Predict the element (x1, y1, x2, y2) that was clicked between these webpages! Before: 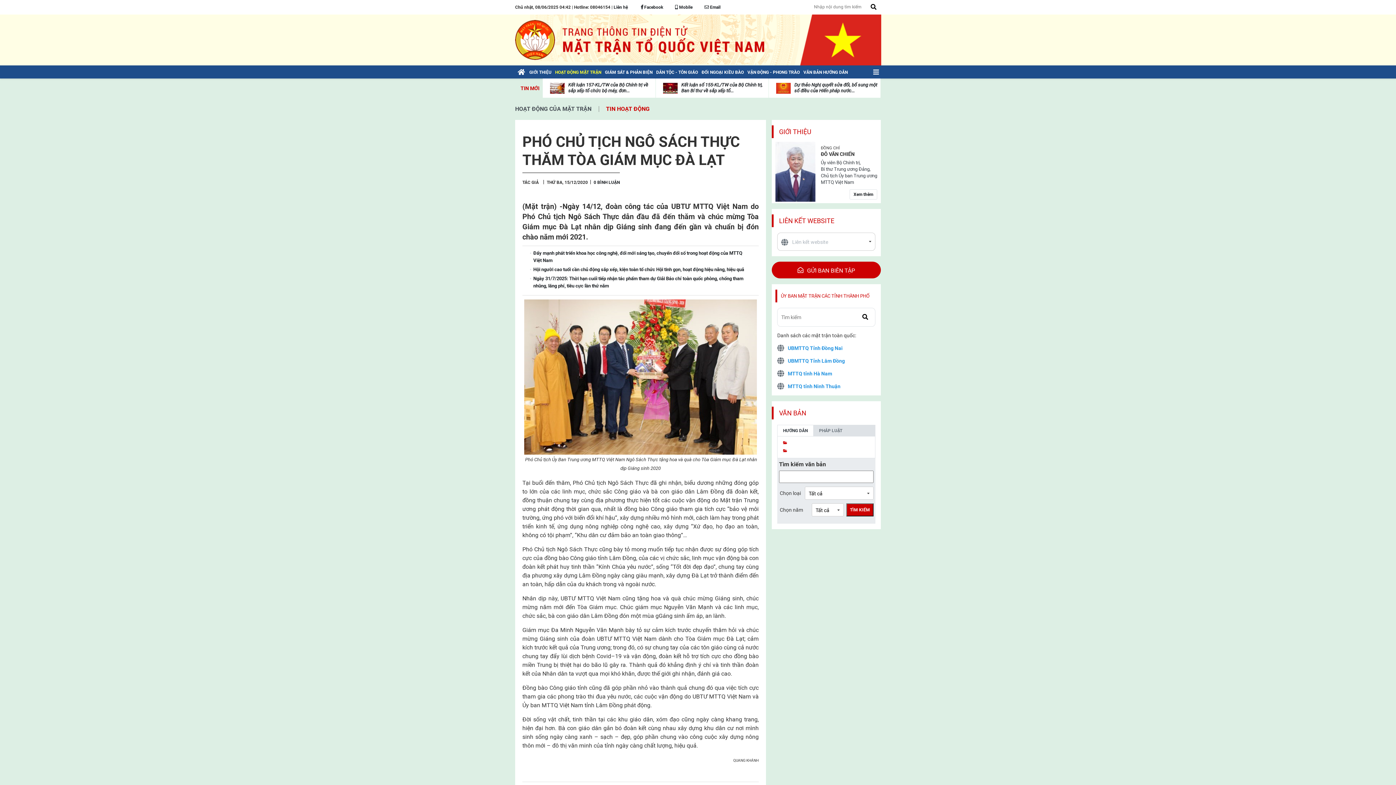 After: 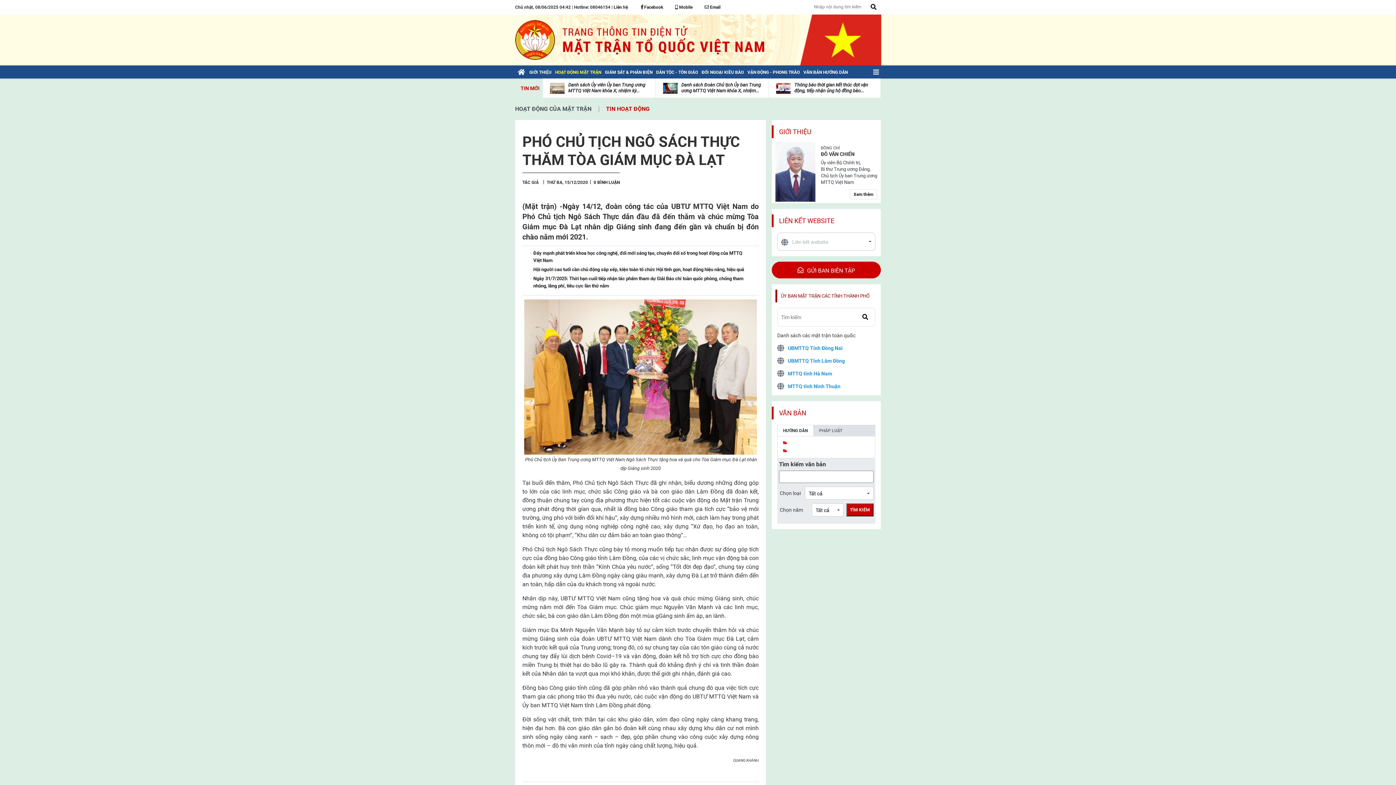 Action: label: ỦY BAN MẶT TRẬN CÁC TỈNH THÀNH PHỐ bbox: (781, 289, 869, 302)